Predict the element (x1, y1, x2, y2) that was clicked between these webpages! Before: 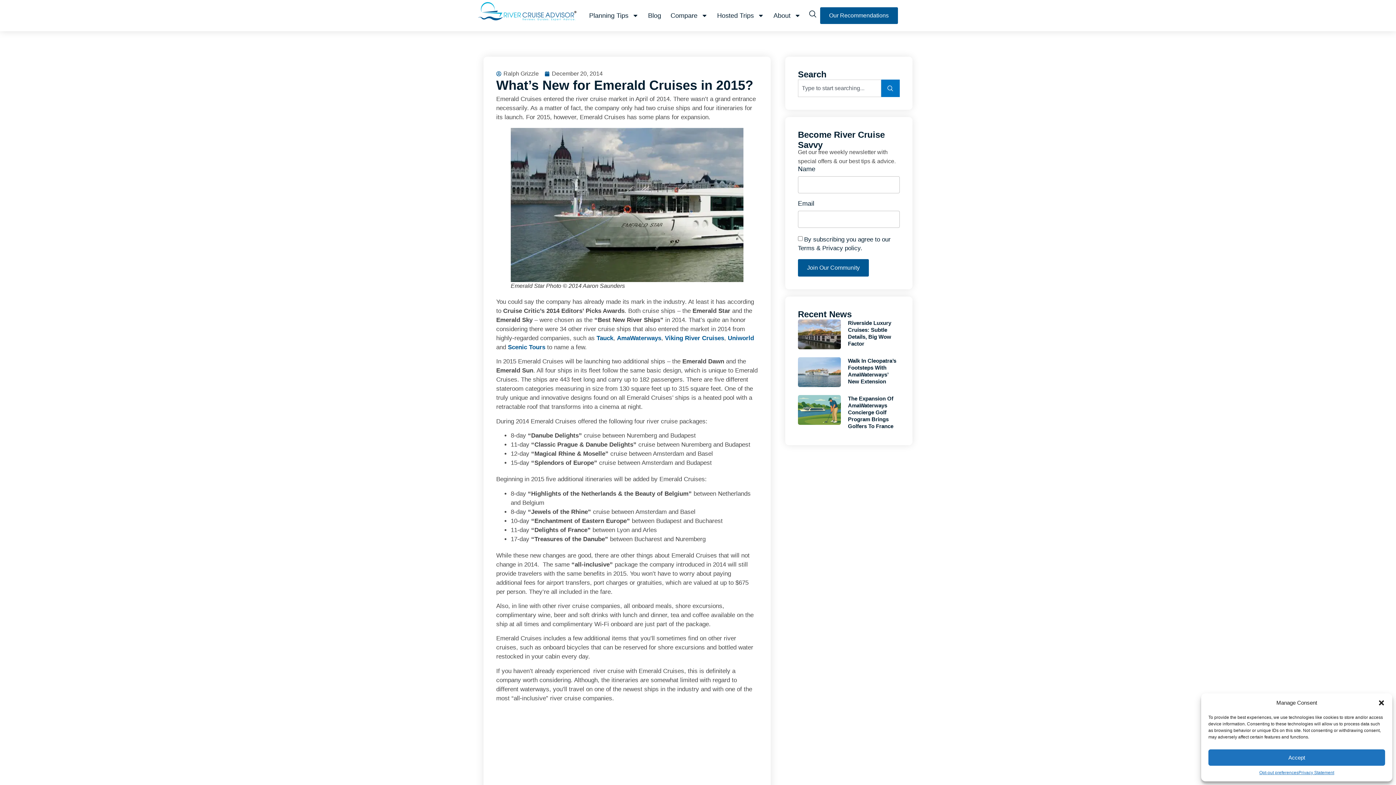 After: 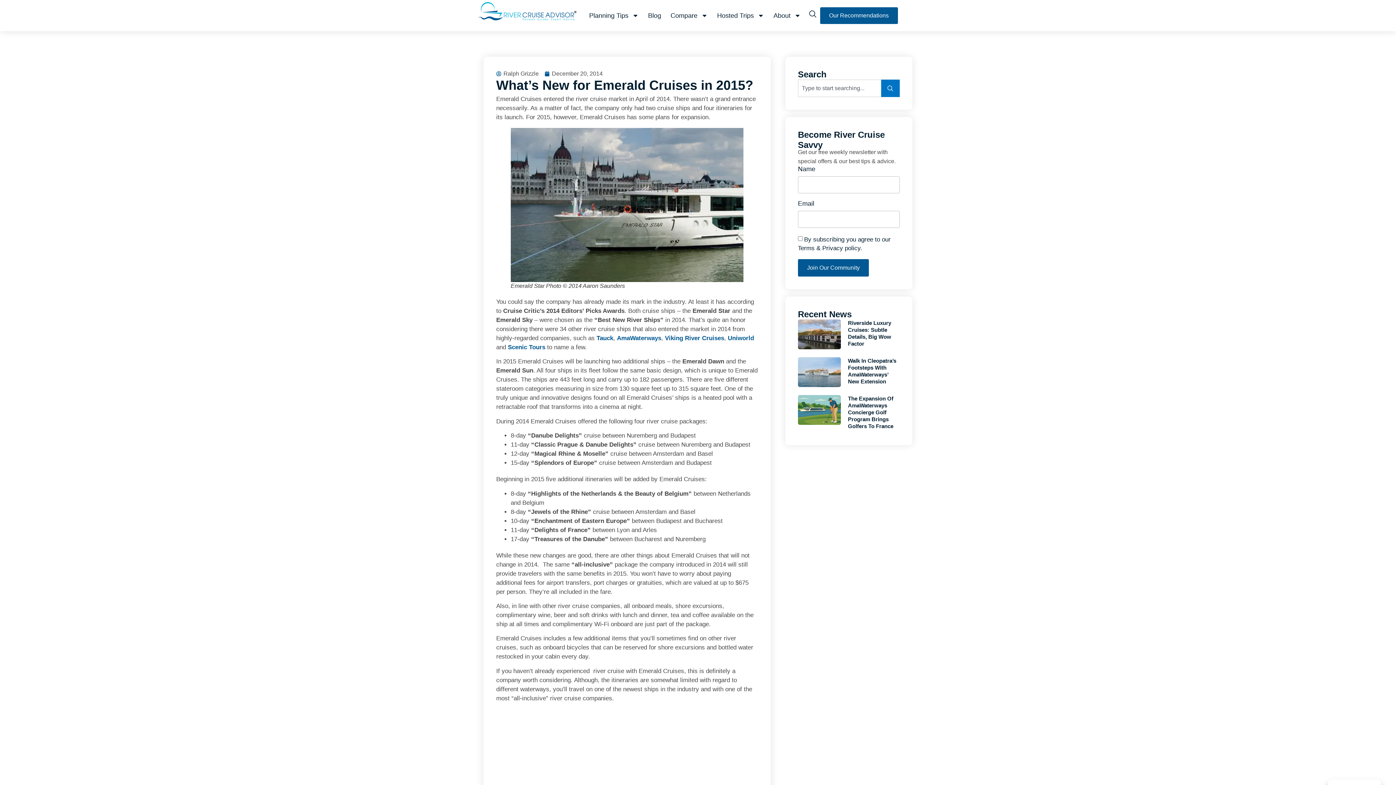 Action: label: Accept bbox: (1208, 749, 1385, 766)